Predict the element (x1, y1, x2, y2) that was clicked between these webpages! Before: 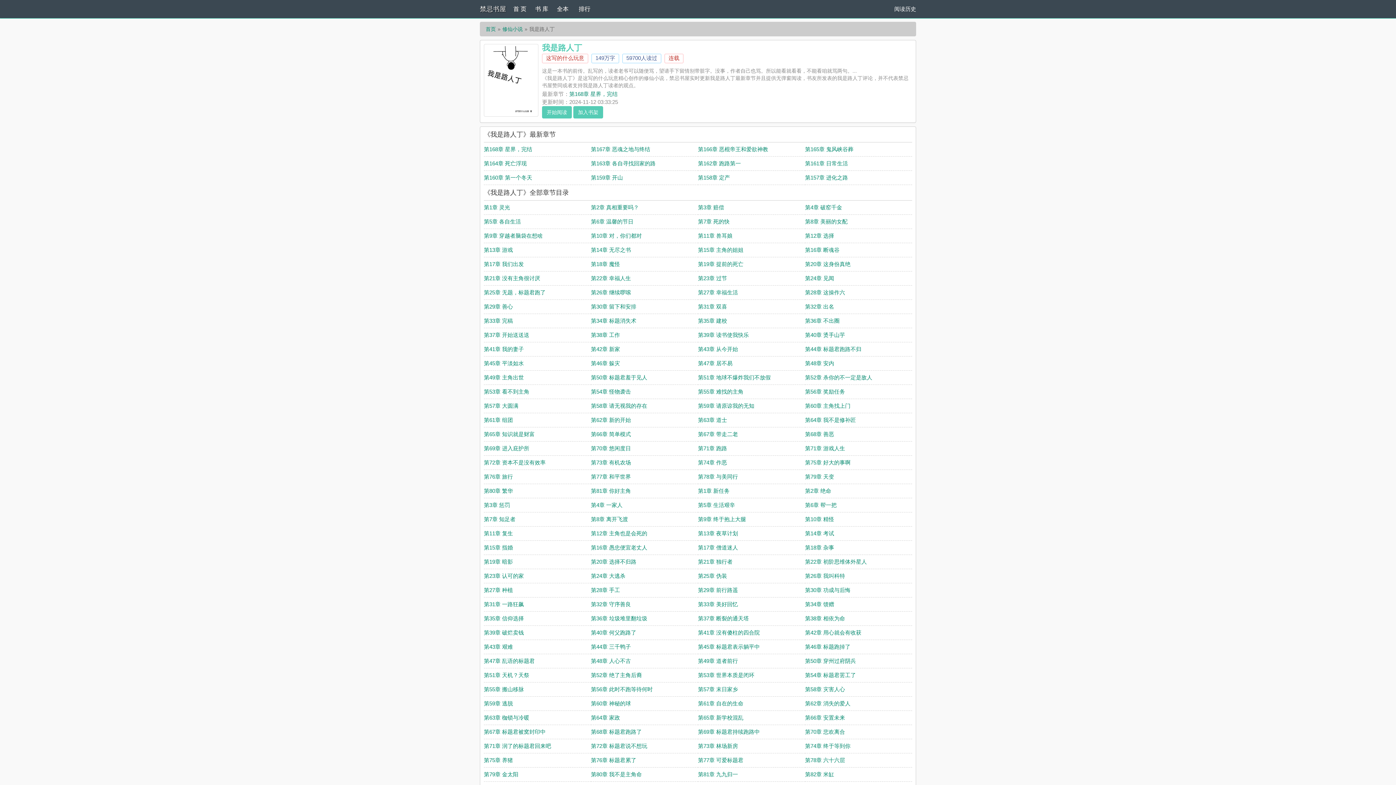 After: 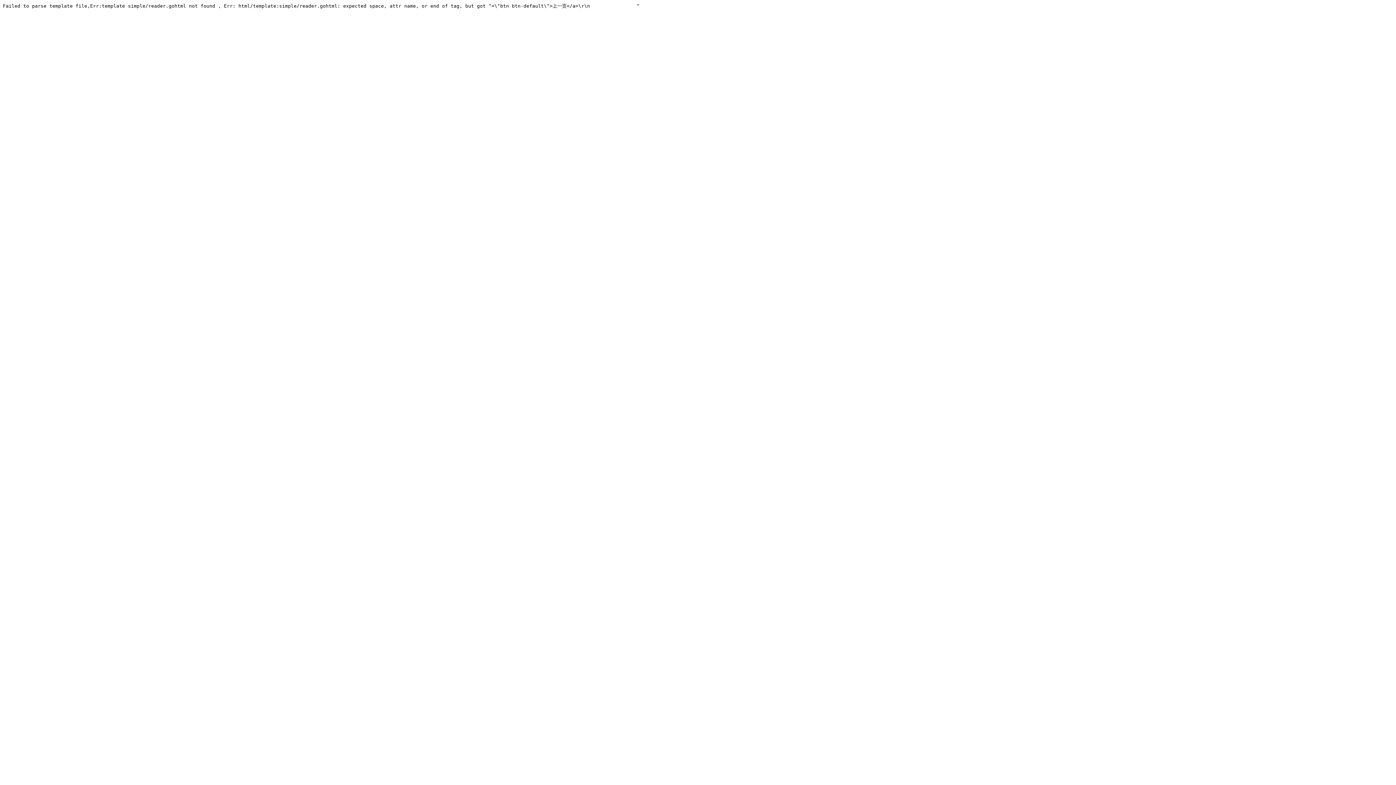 Action: label: 第60章 神秘的球 bbox: (591, 700, 631, 706)